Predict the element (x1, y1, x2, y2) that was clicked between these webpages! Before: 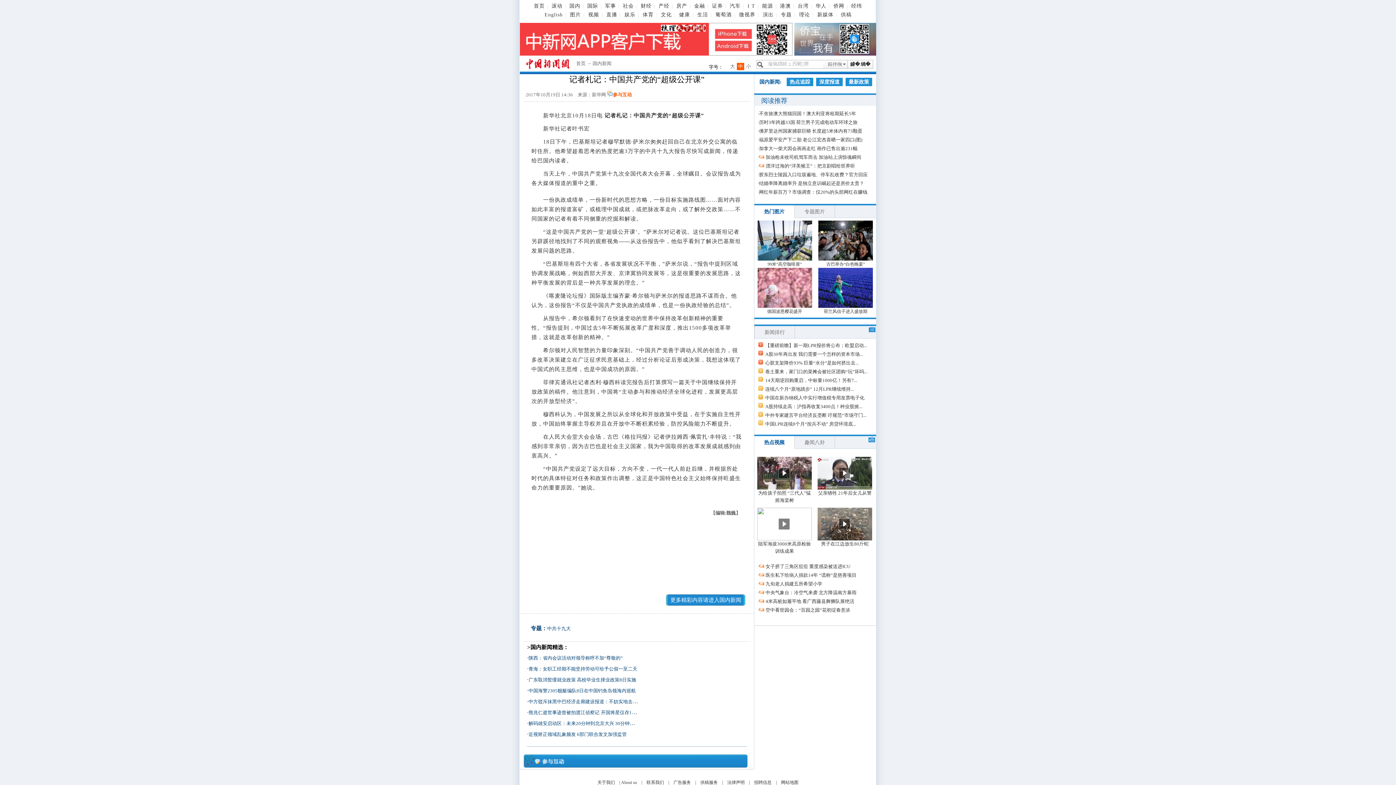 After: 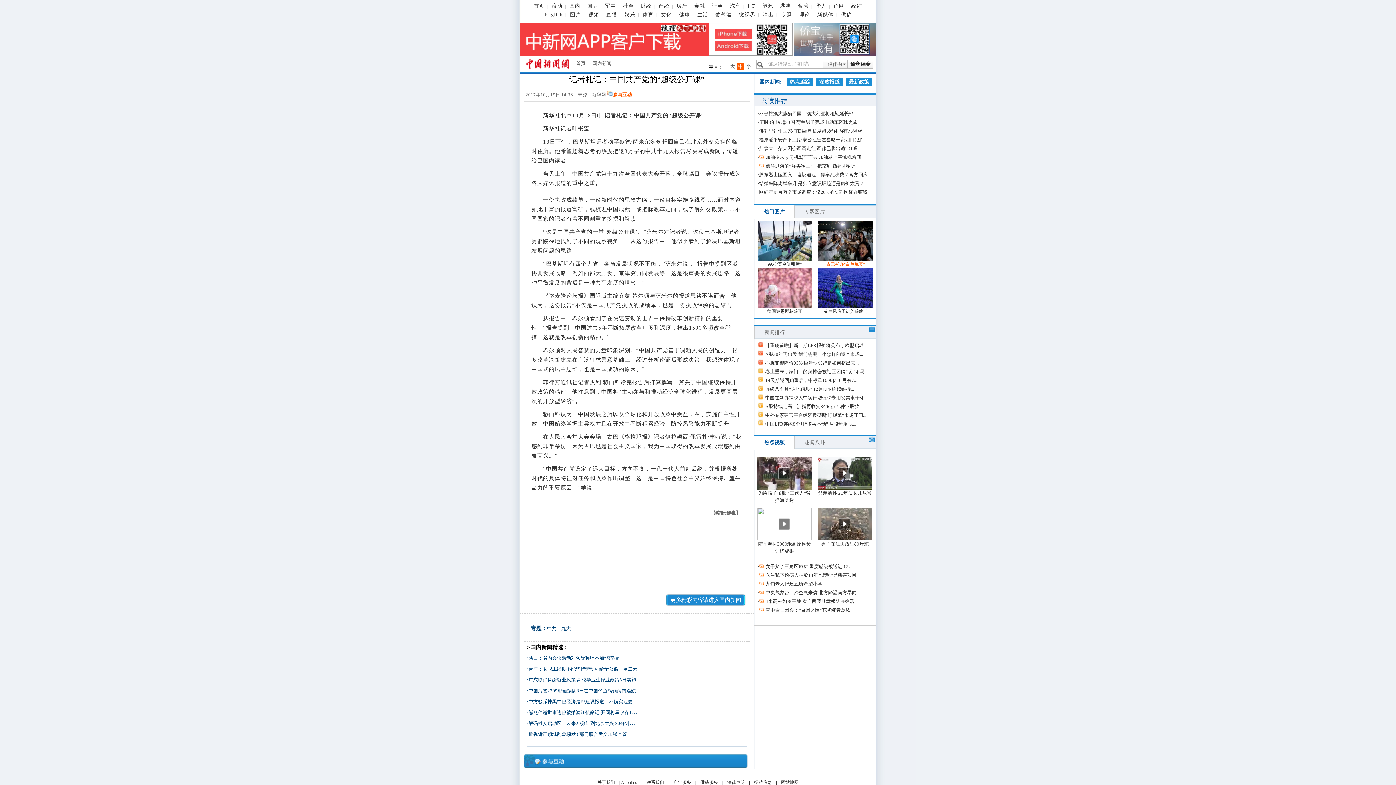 Action: label: 古巴举办“白色晚宴” bbox: (826, 261, 865, 266)